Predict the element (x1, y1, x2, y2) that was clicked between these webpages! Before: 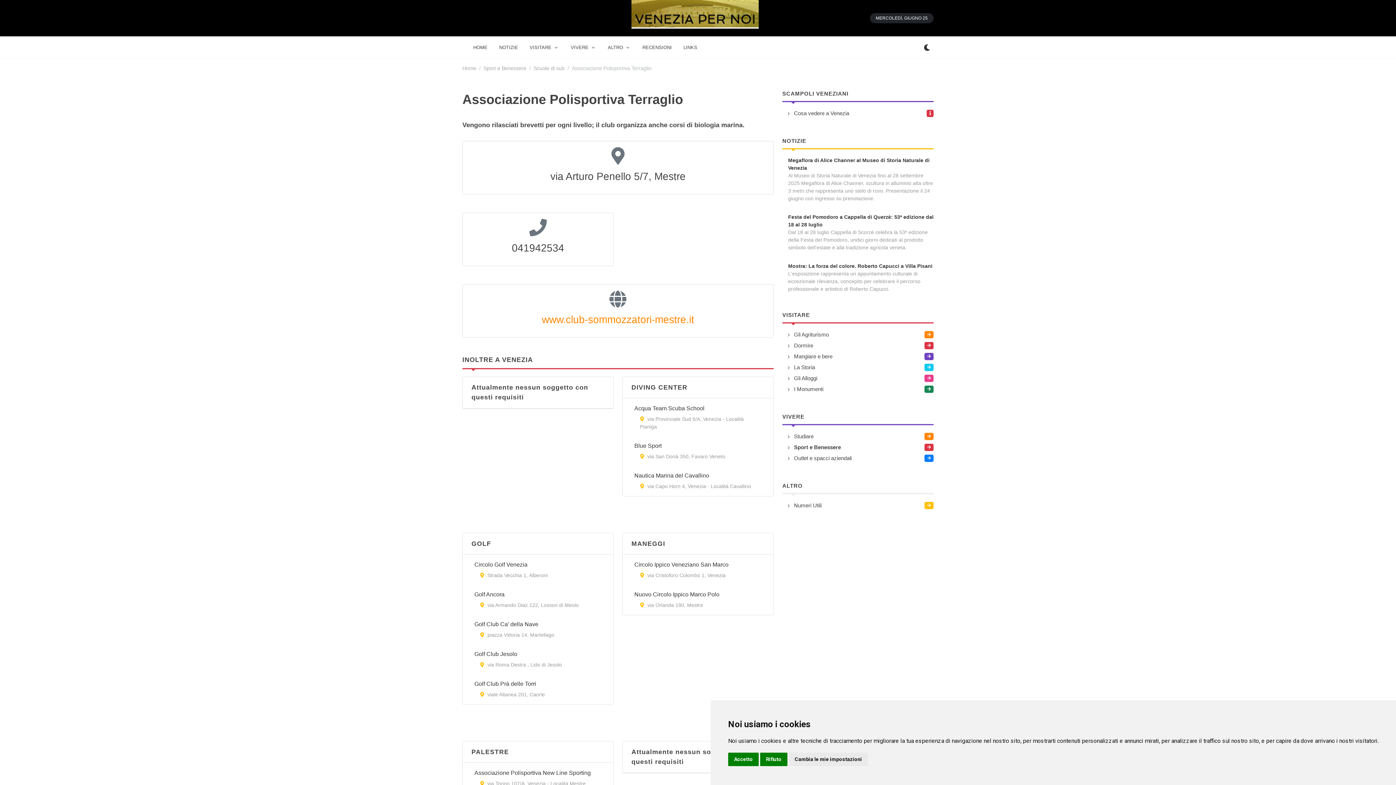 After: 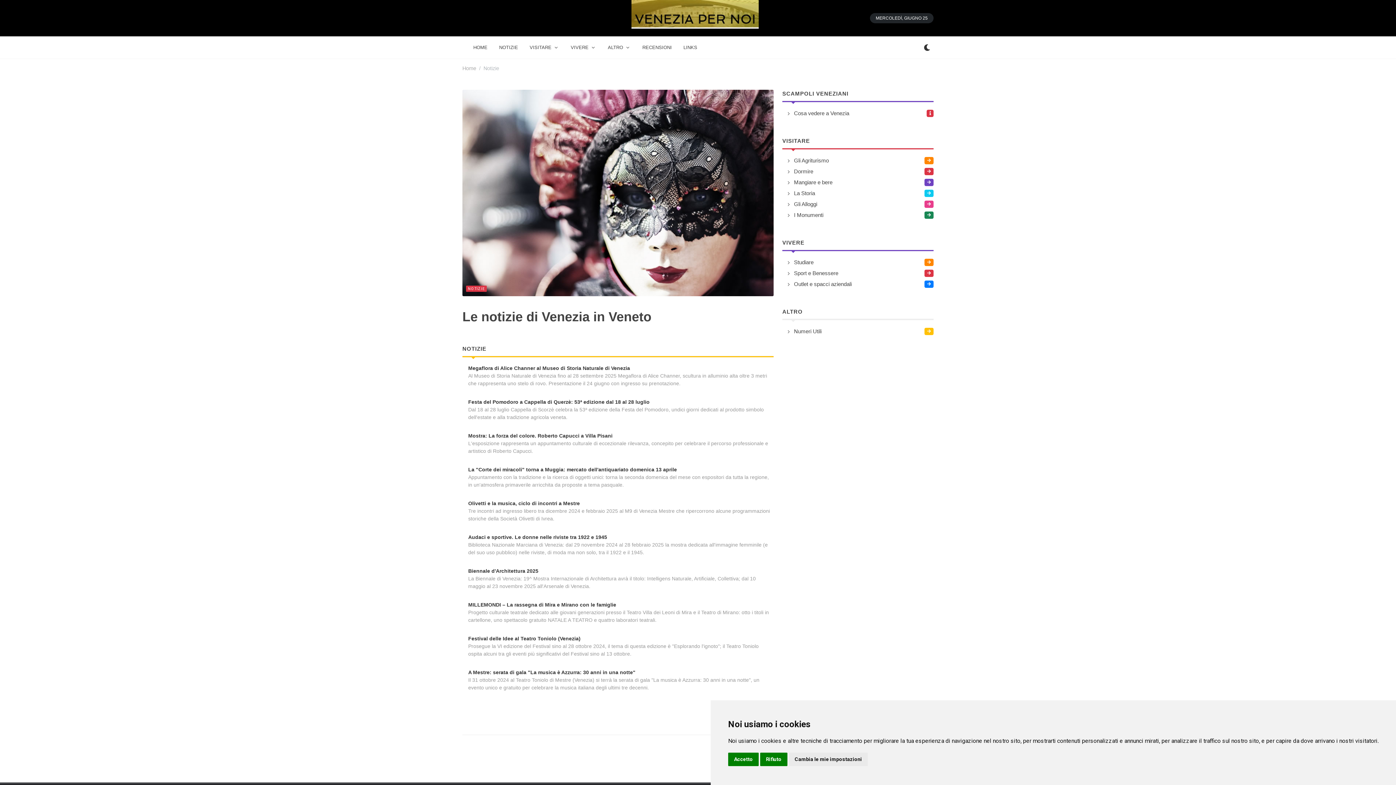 Action: label: NOTIZIE bbox: (493, 36, 523, 58)